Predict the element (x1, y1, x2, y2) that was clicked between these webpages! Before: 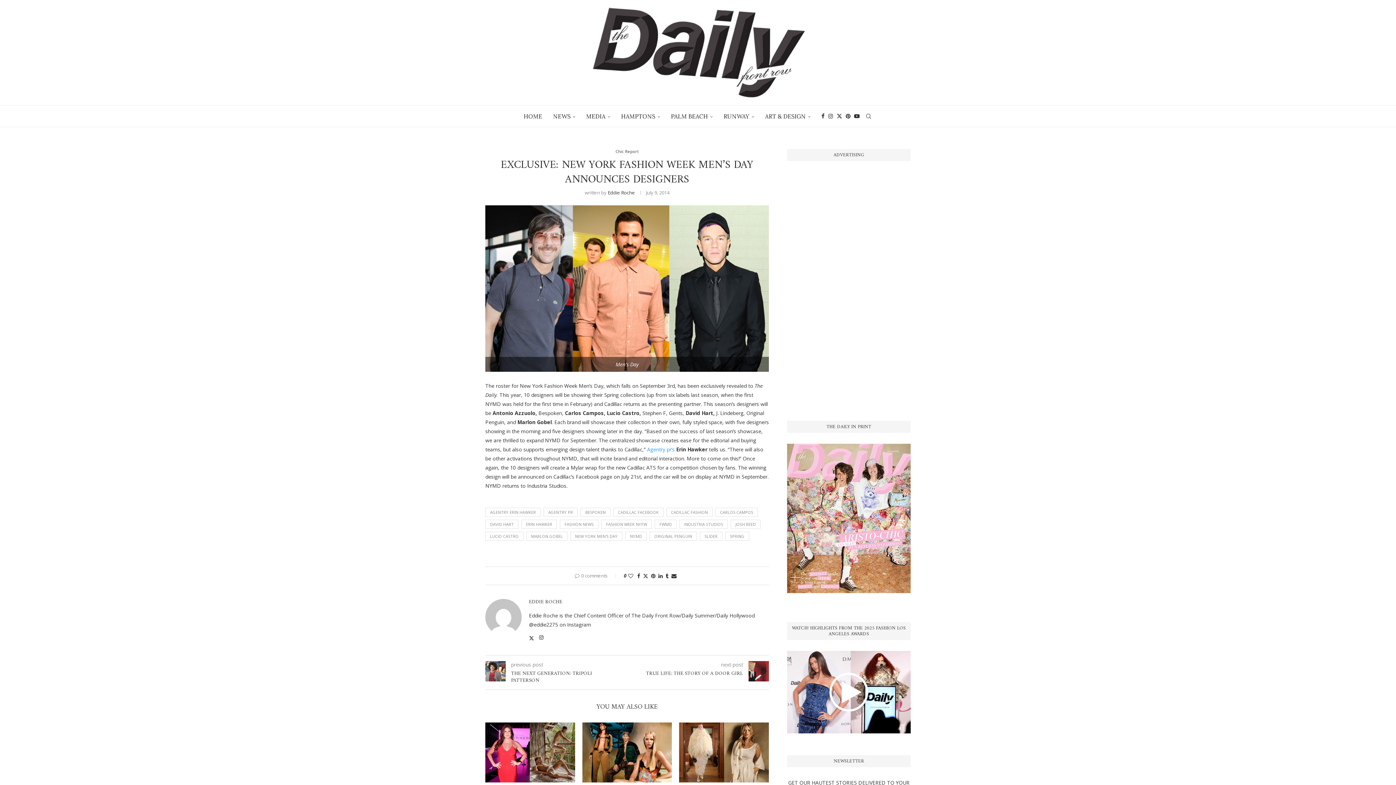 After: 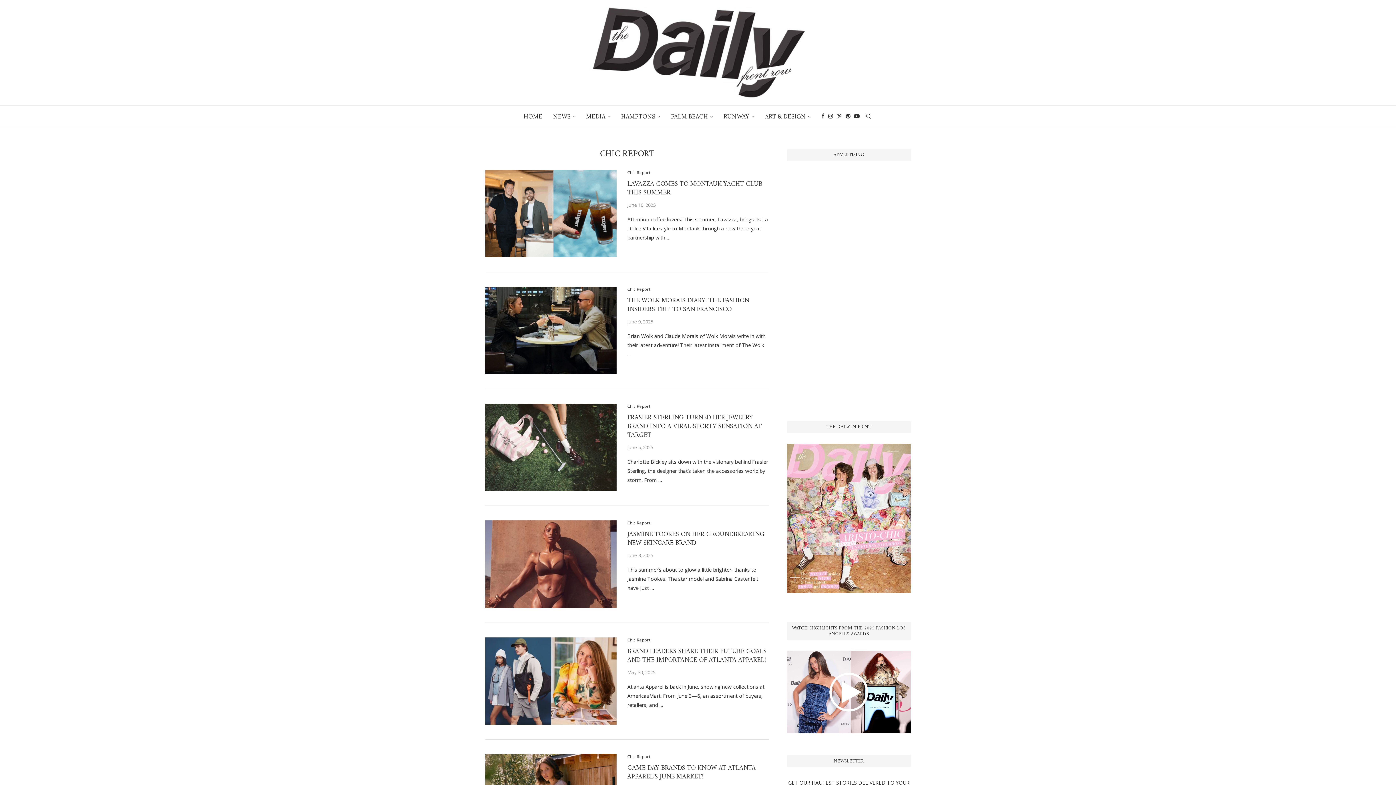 Action: bbox: (615, 149, 638, 153) label: Chic Report